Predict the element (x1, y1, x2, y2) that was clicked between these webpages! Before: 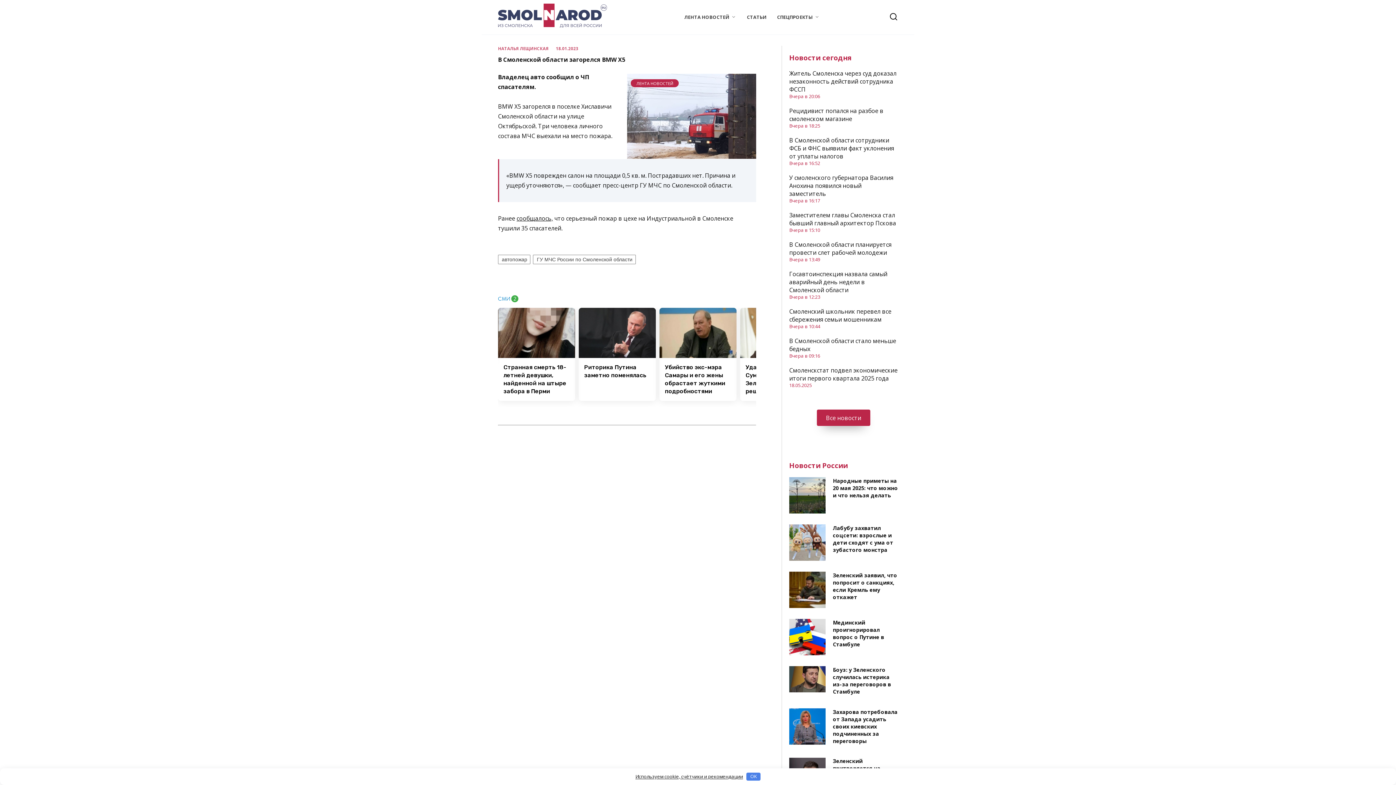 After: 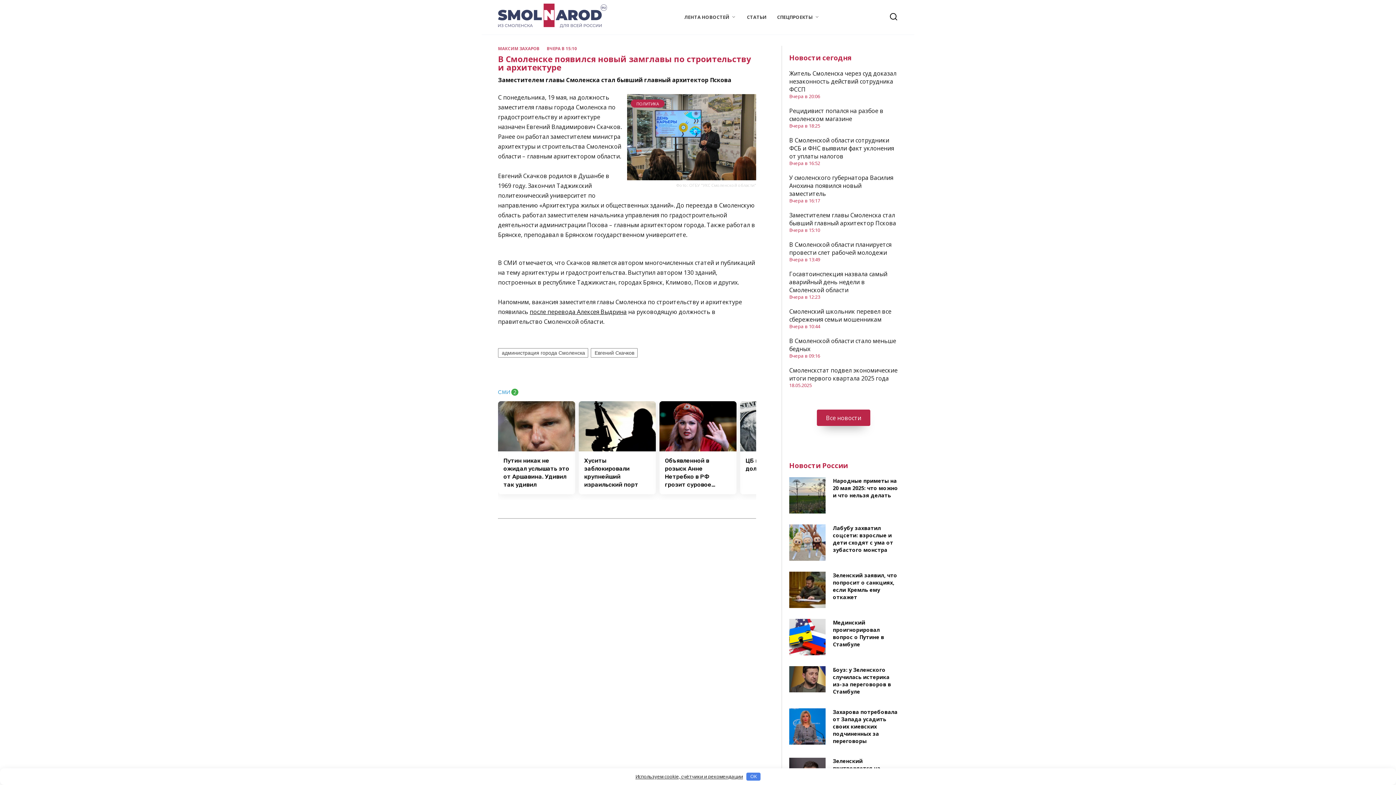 Action: label: Заместителем главы Смоленска стал бывший главный архитектор Пскова bbox: (789, 211, 896, 227)